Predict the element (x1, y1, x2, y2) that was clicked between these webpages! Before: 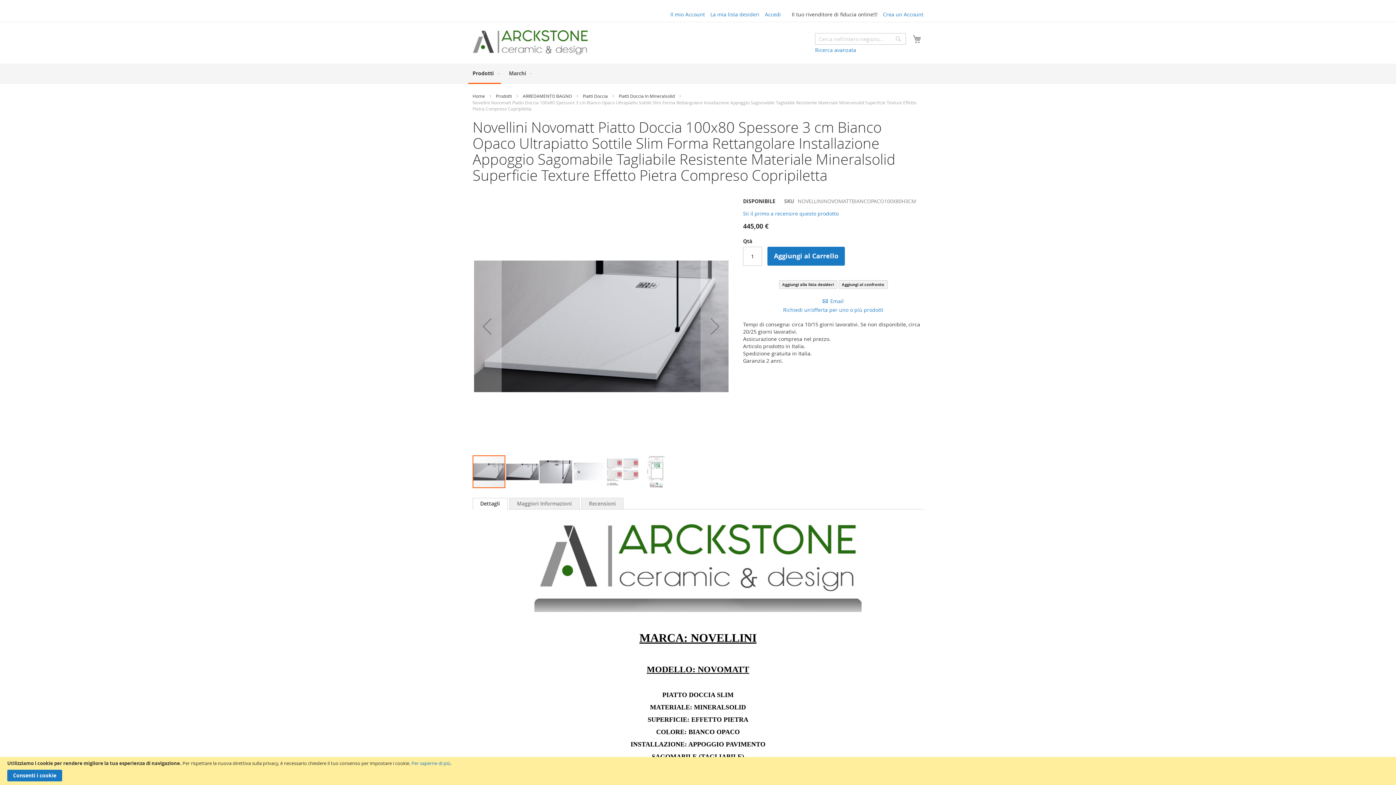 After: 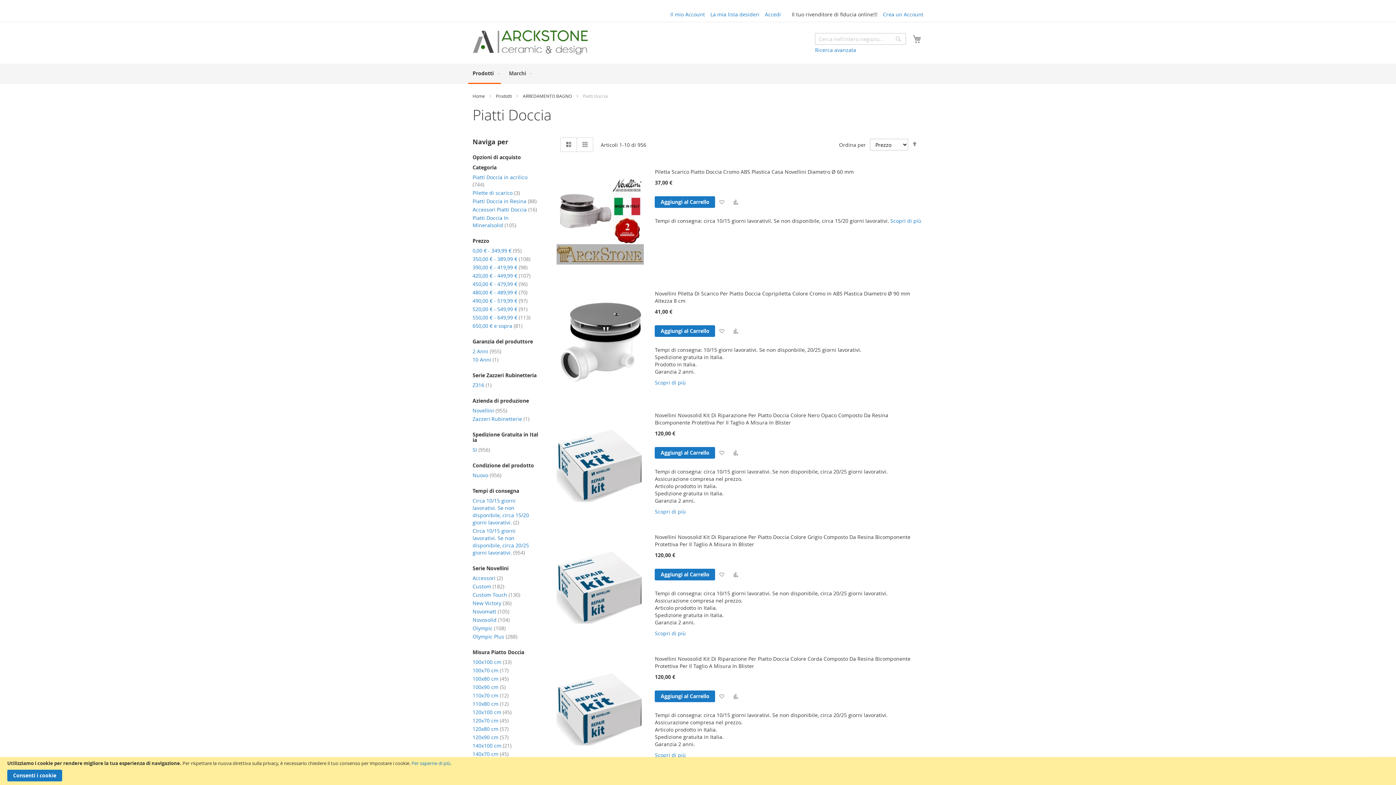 Action: label: Piatti Doccia bbox: (582, 93, 608, 98)